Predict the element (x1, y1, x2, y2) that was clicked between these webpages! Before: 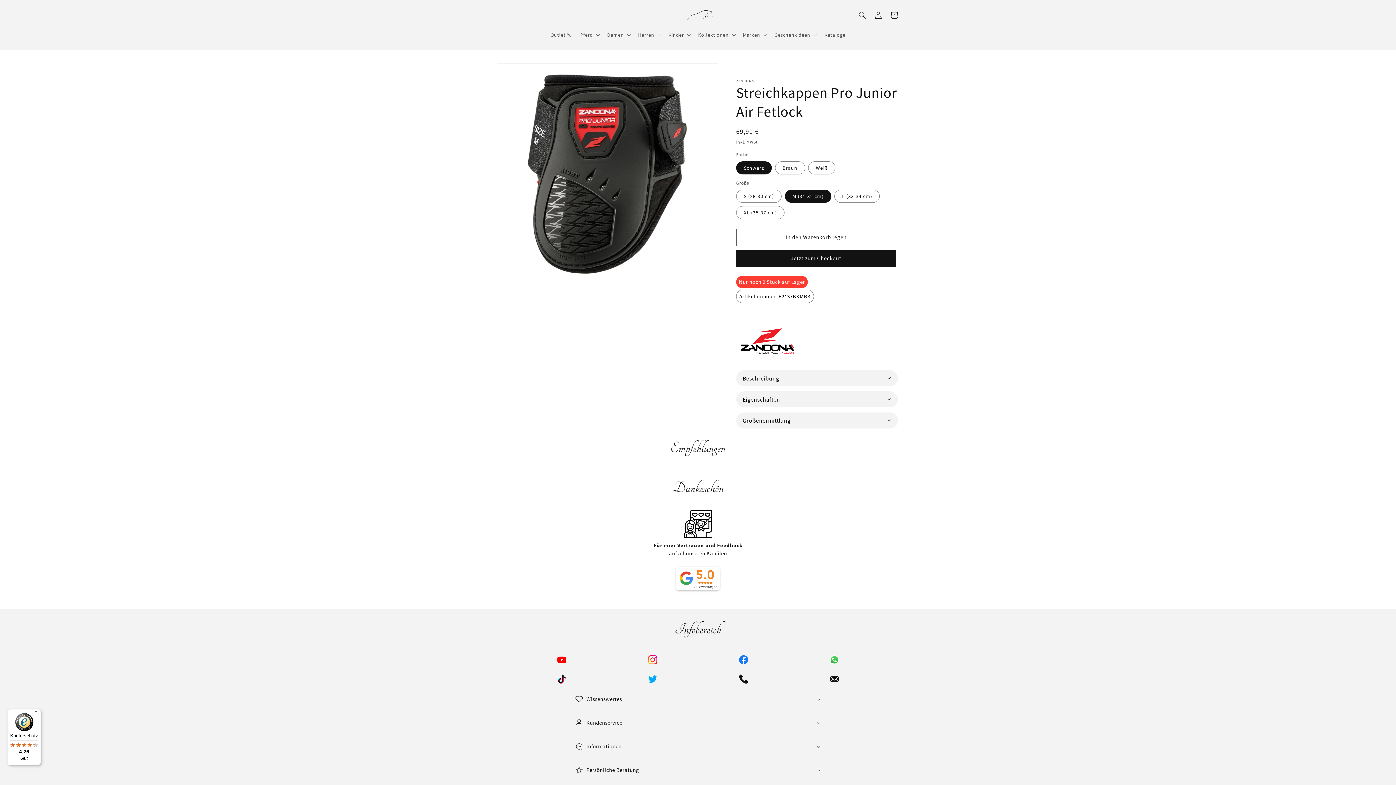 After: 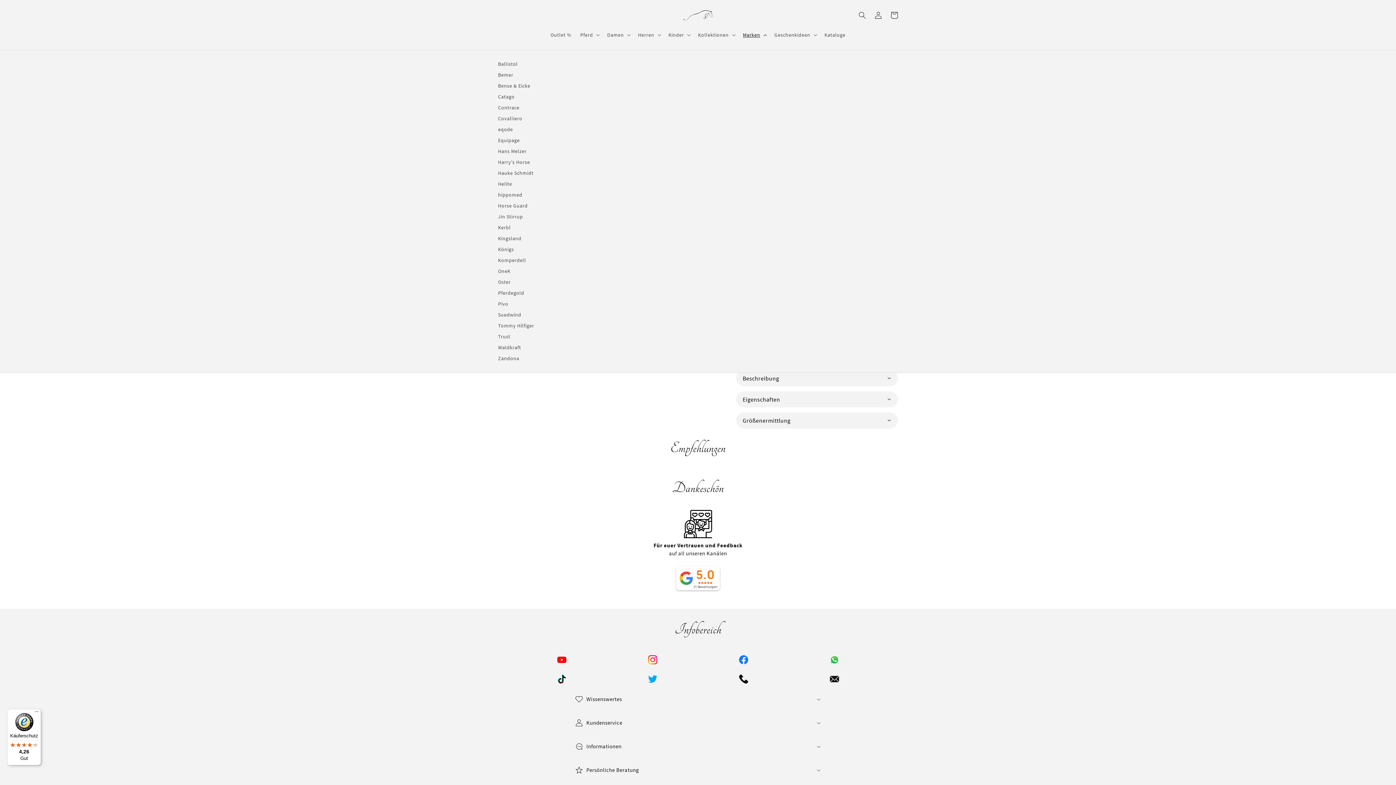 Action: bbox: (738, 27, 770, 42) label: Marken